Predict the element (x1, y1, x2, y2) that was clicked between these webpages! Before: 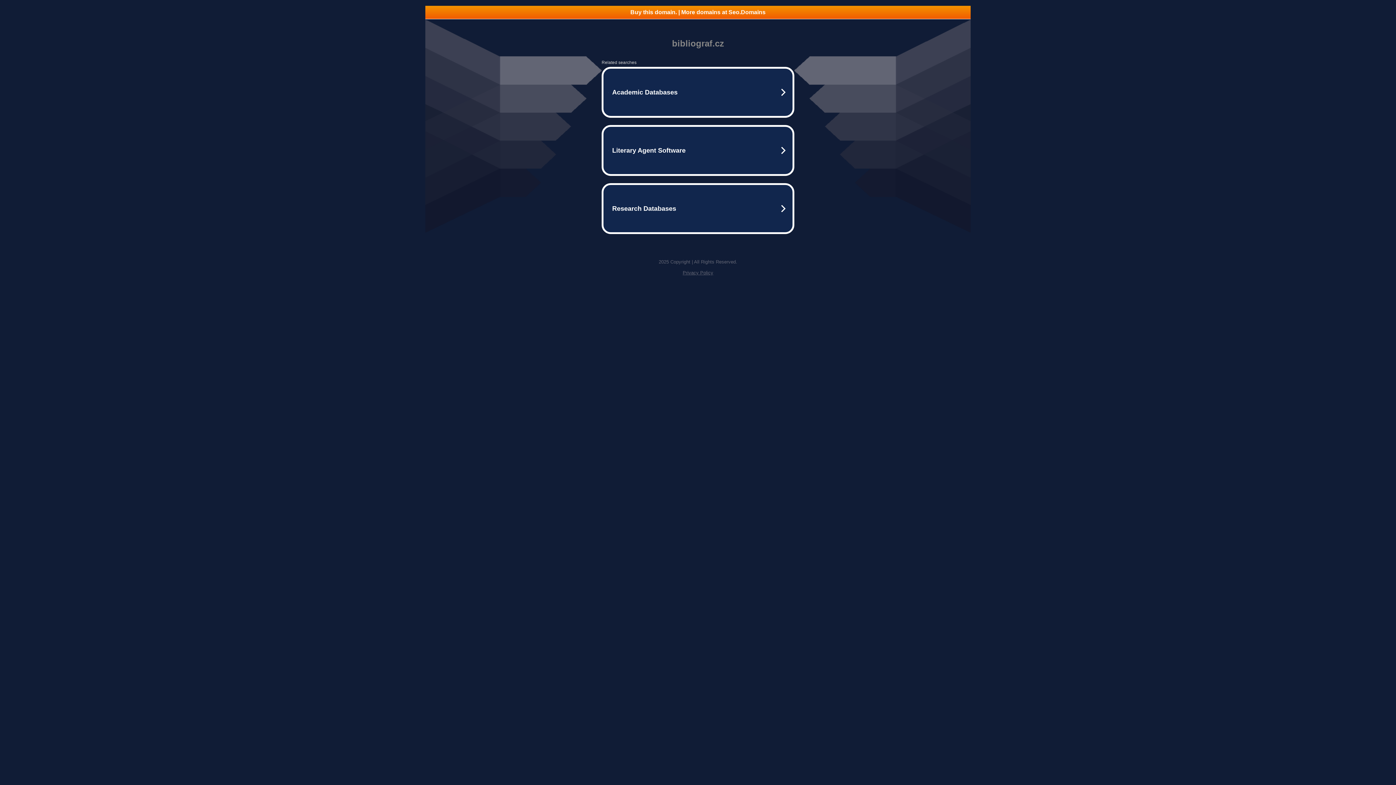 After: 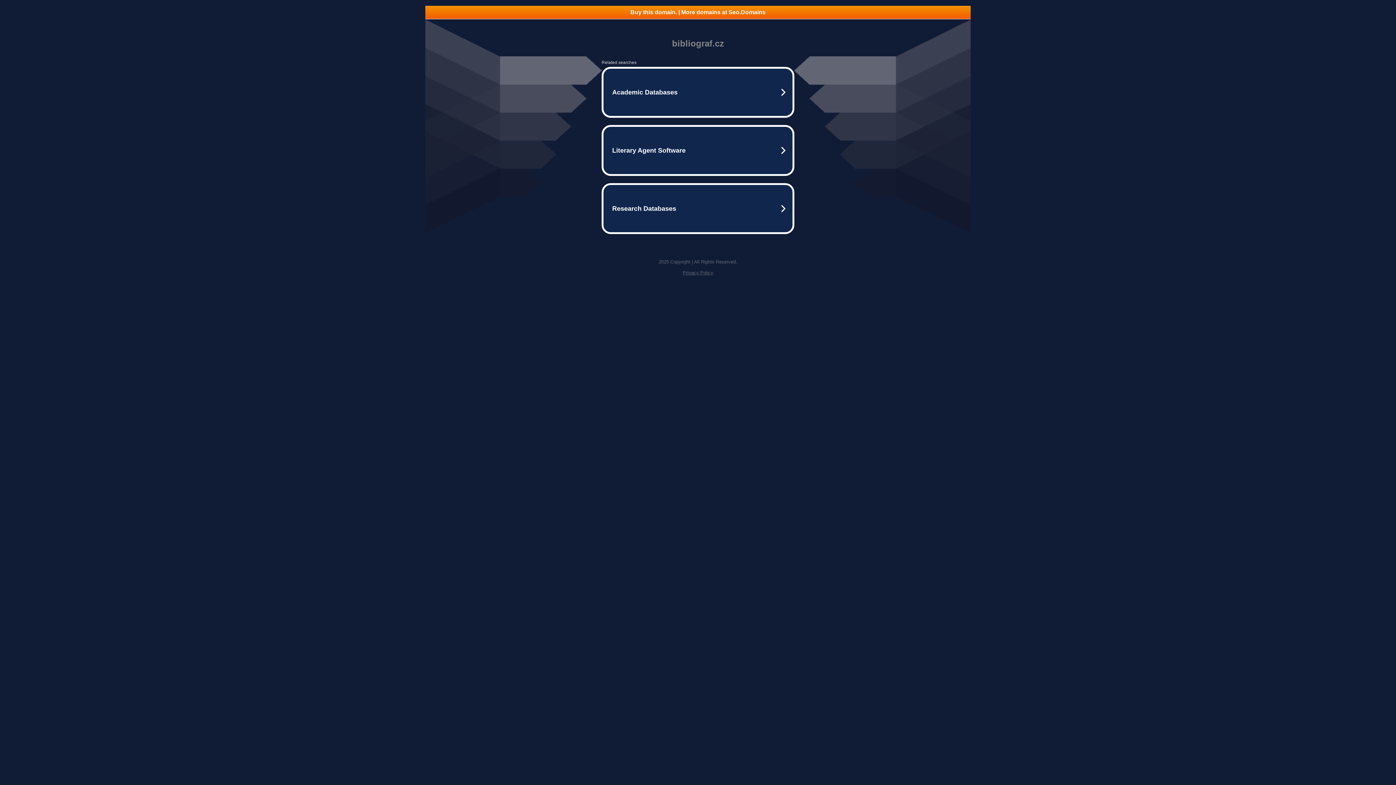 Action: bbox: (682, 270, 713, 275) label: Privacy Policy